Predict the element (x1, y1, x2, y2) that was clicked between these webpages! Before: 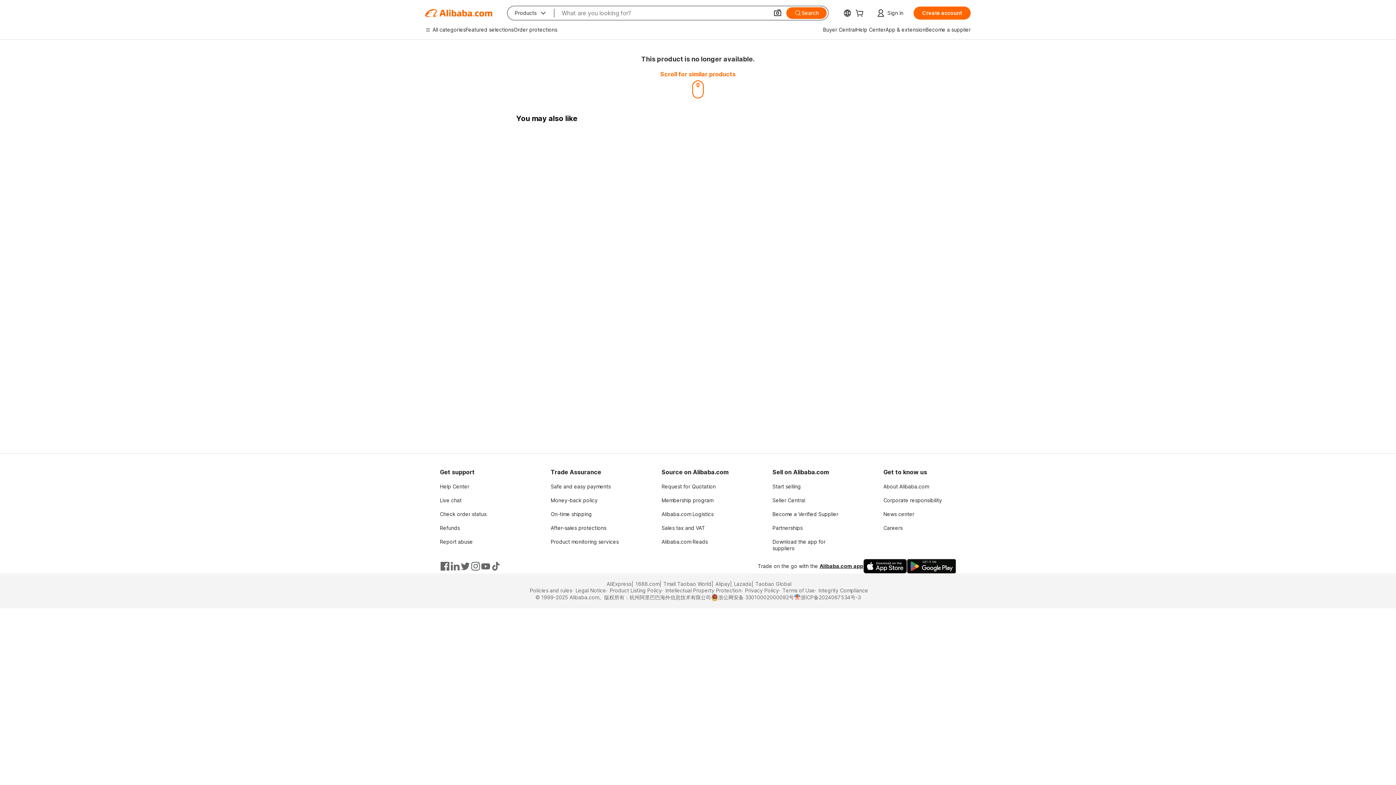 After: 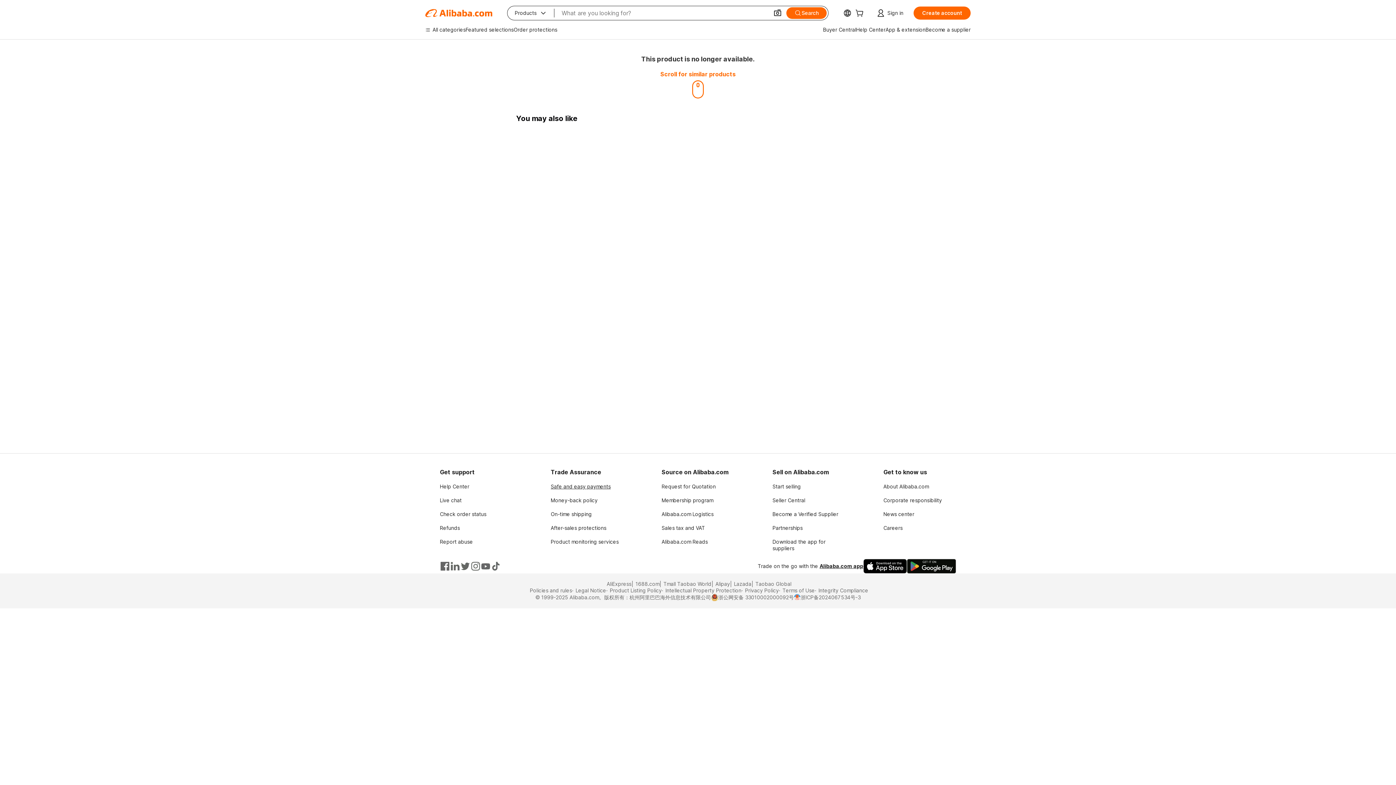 Action: bbox: (550, 483, 610, 489) label: Safe and easy payments